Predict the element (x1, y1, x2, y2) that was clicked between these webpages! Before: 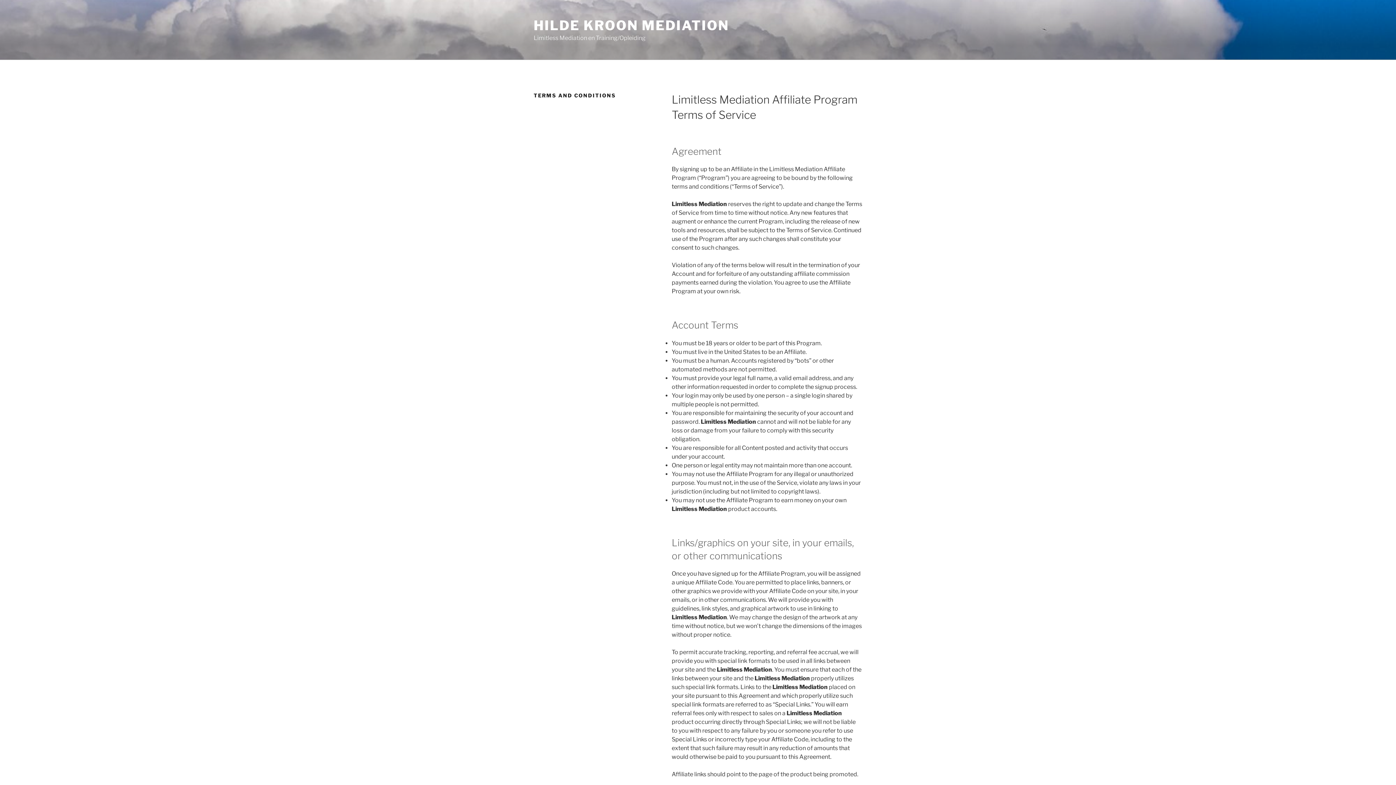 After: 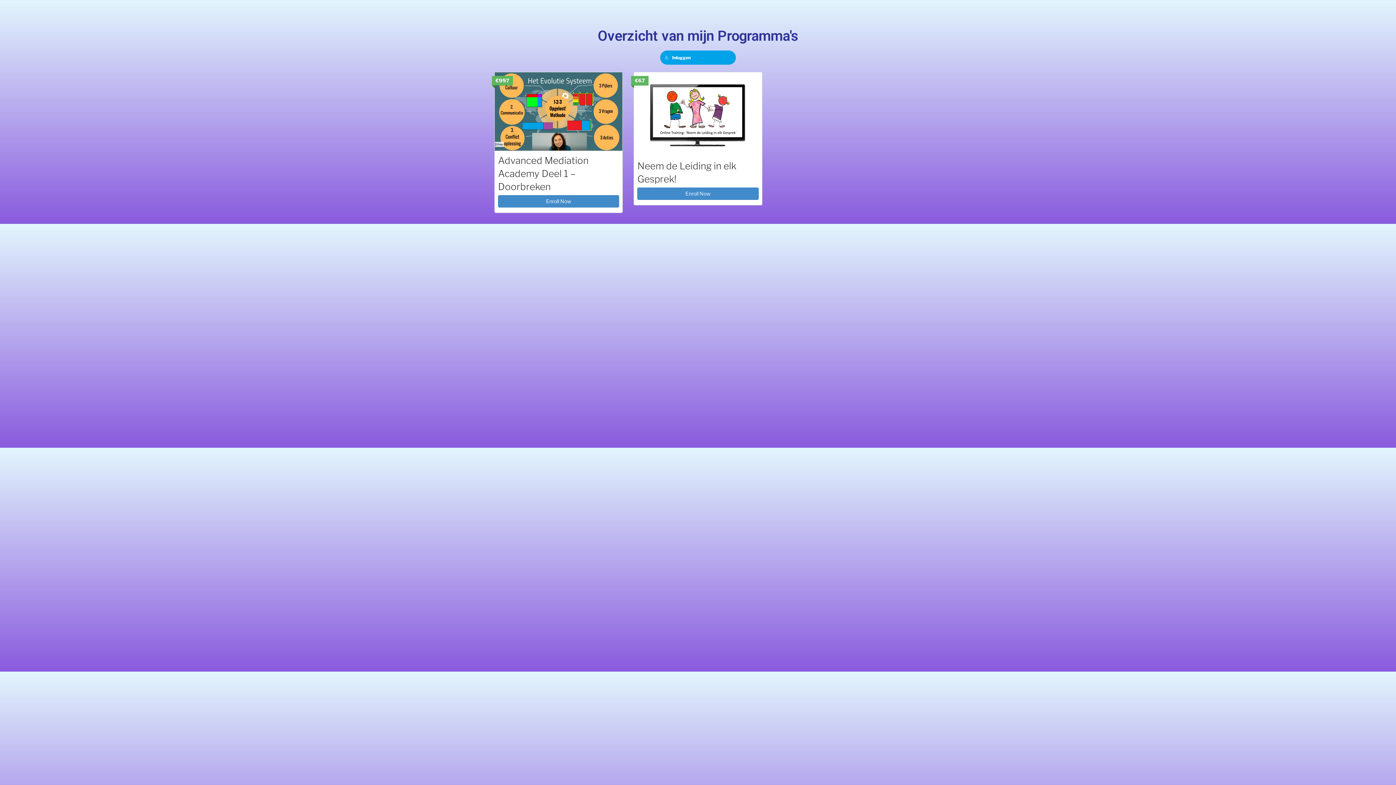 Action: bbox: (533, 17, 729, 33) label: HILDE KROON MEDIATION